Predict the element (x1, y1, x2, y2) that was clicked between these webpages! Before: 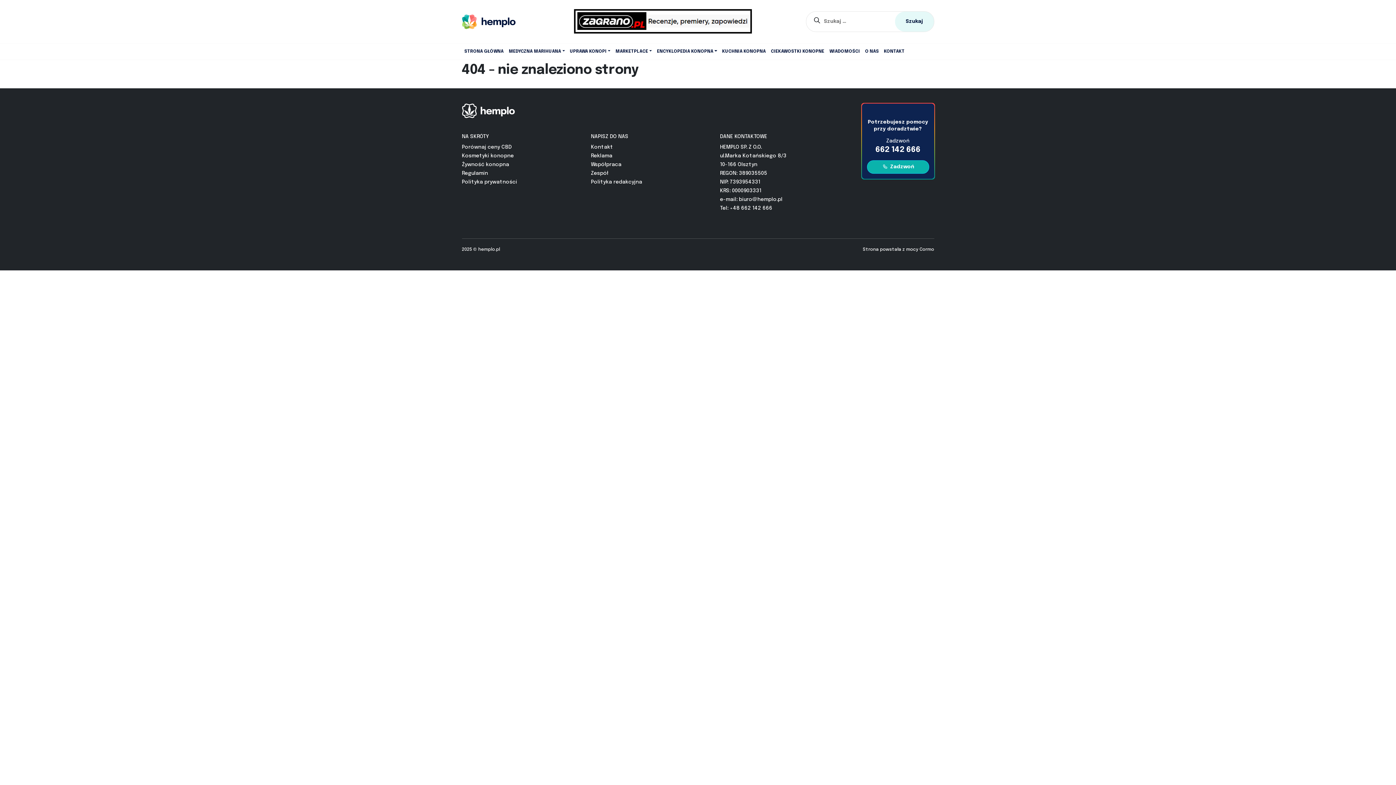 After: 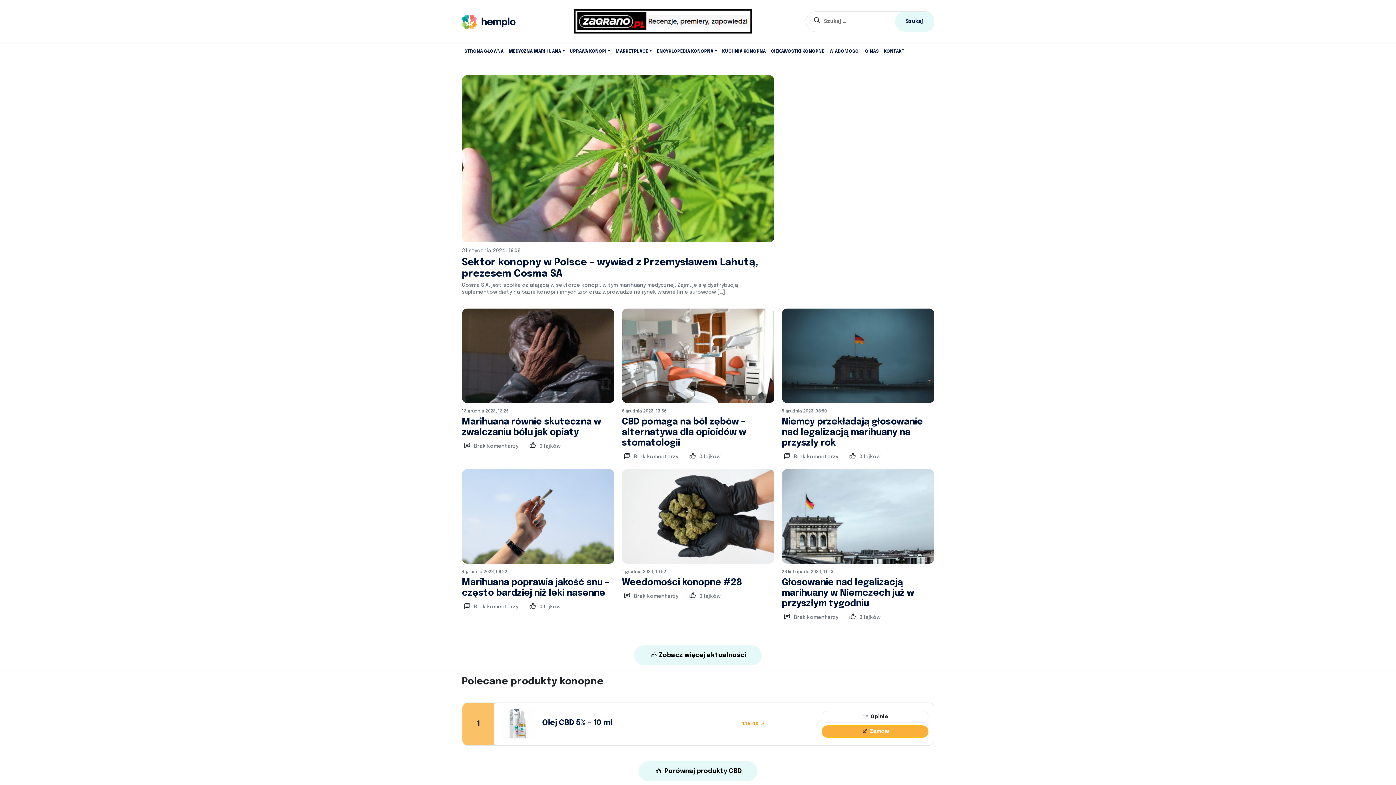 Action: bbox: (462, 12, 515, 30)